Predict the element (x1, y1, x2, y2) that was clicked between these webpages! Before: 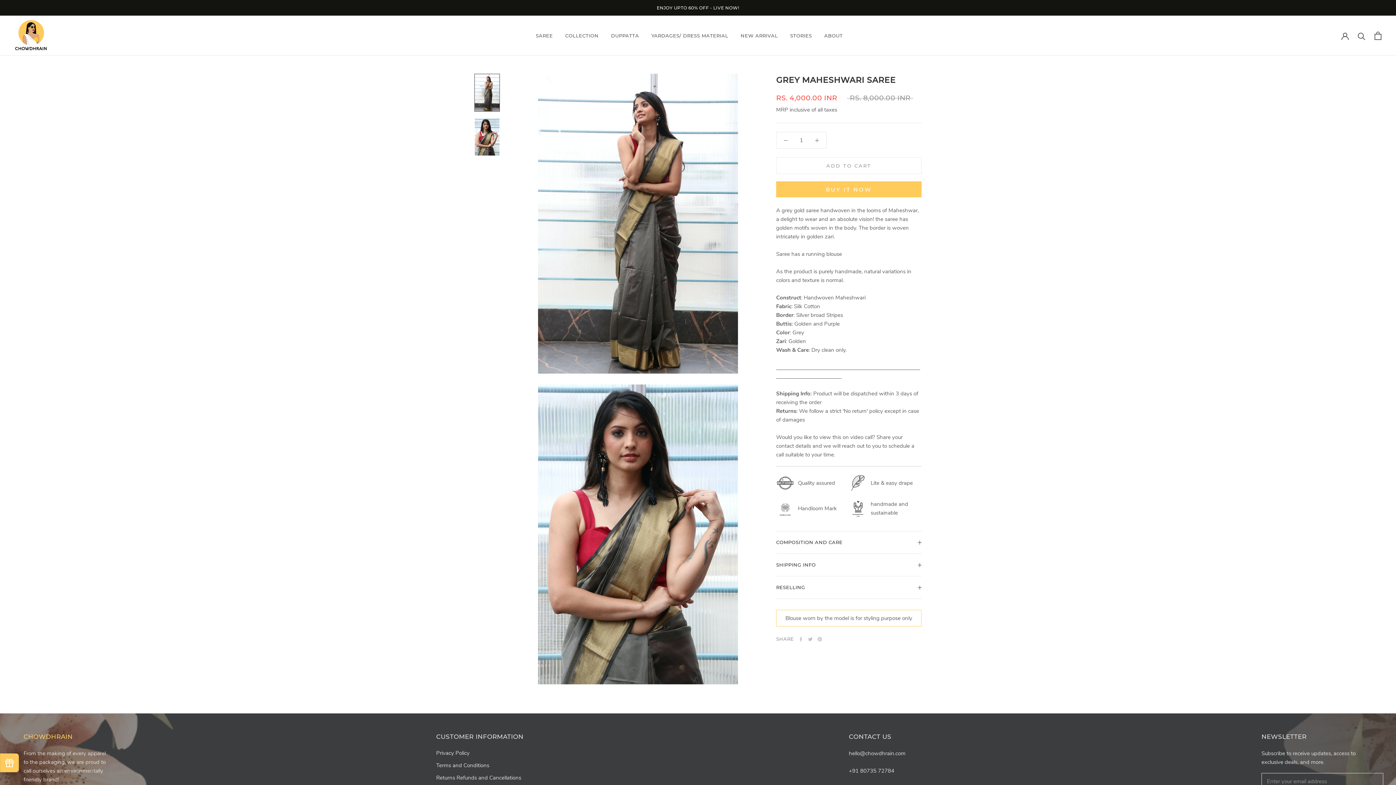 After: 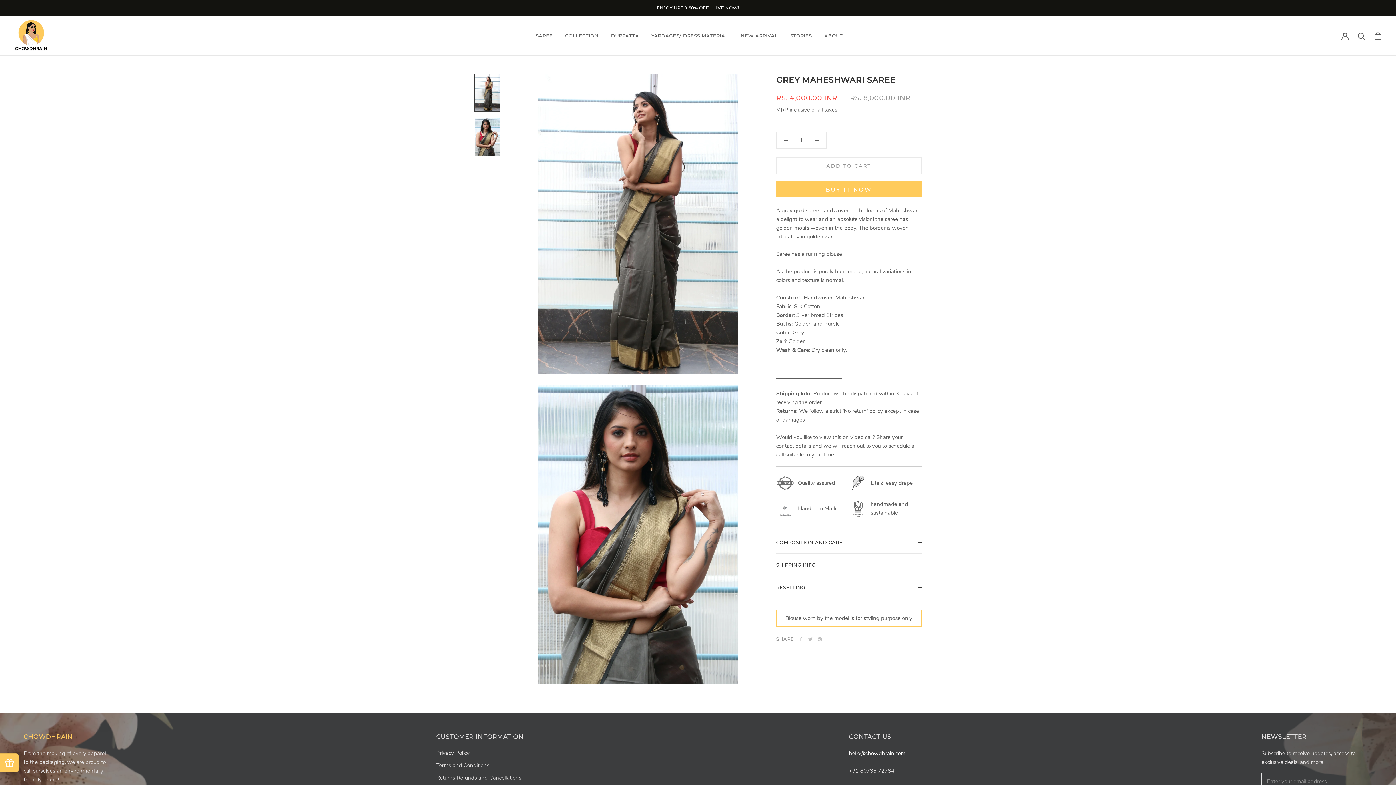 Action: label: hello@chowdhrain.com bbox: (849, 750, 905, 757)